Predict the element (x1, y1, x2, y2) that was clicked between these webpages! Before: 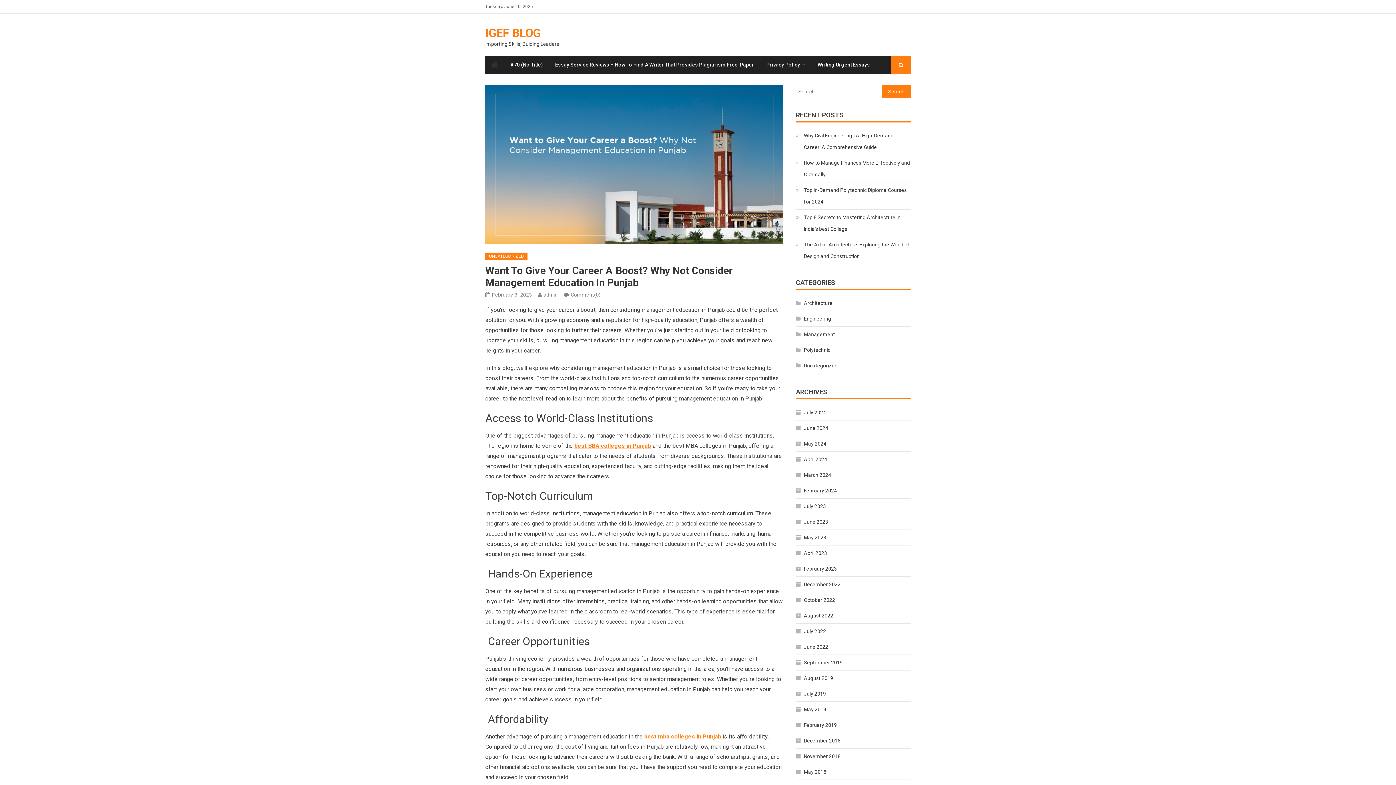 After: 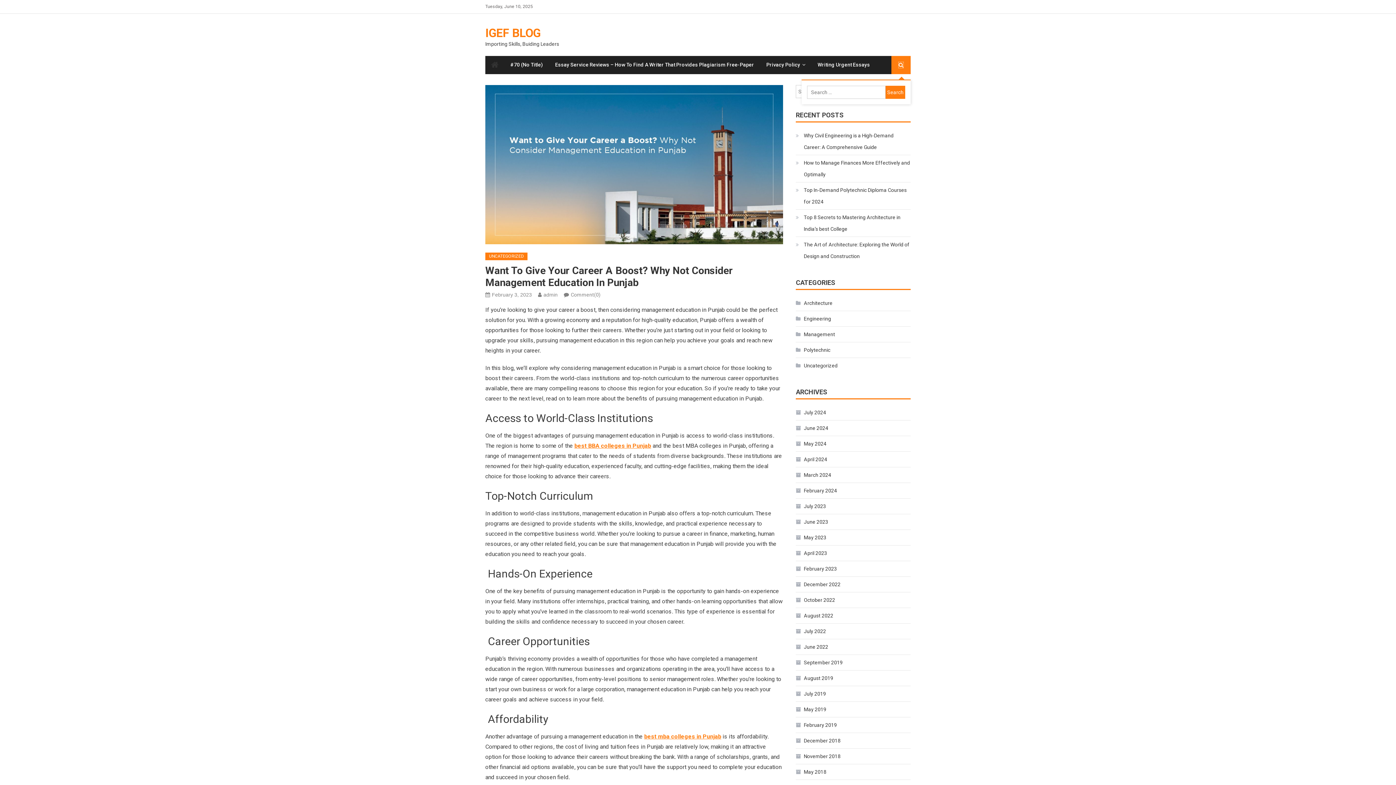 Action: bbox: (898, 62, 903, 68)